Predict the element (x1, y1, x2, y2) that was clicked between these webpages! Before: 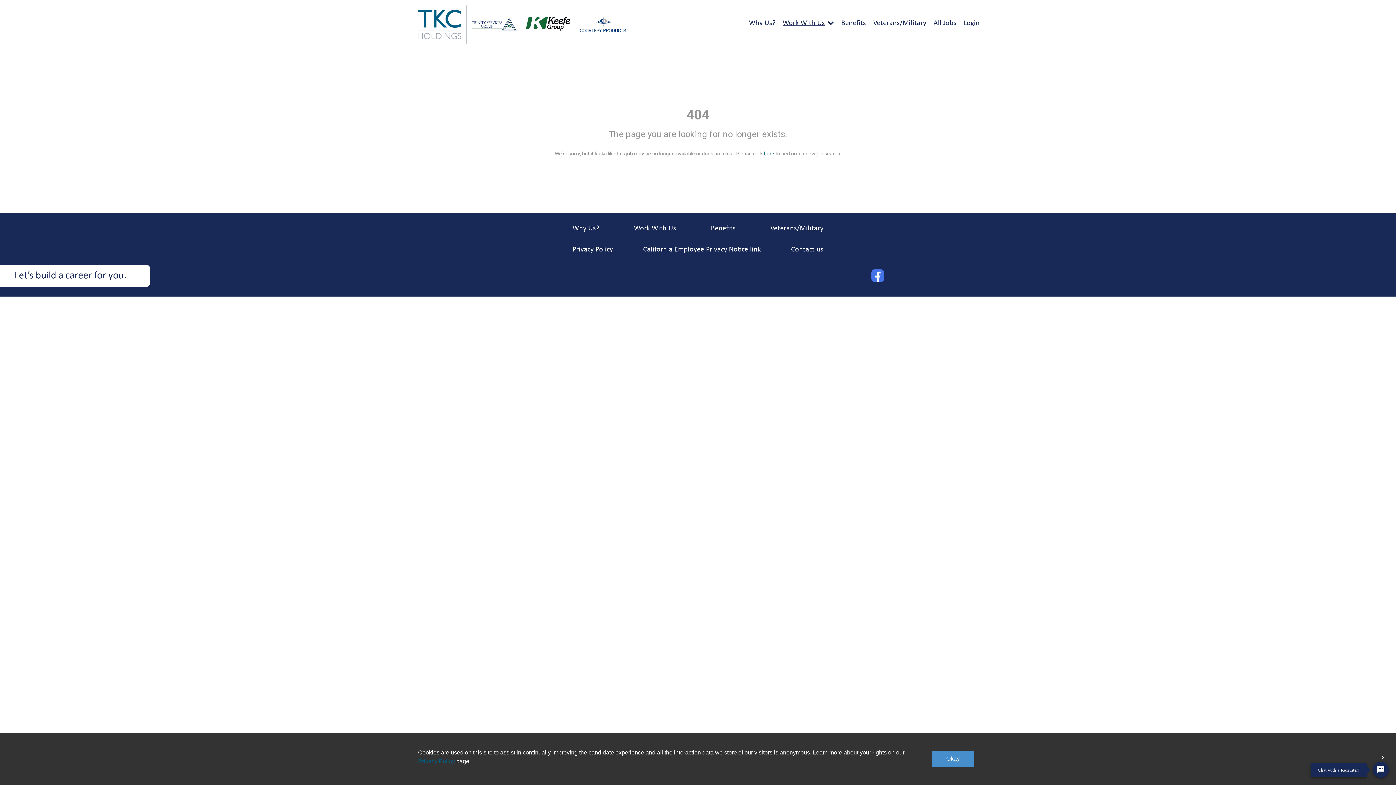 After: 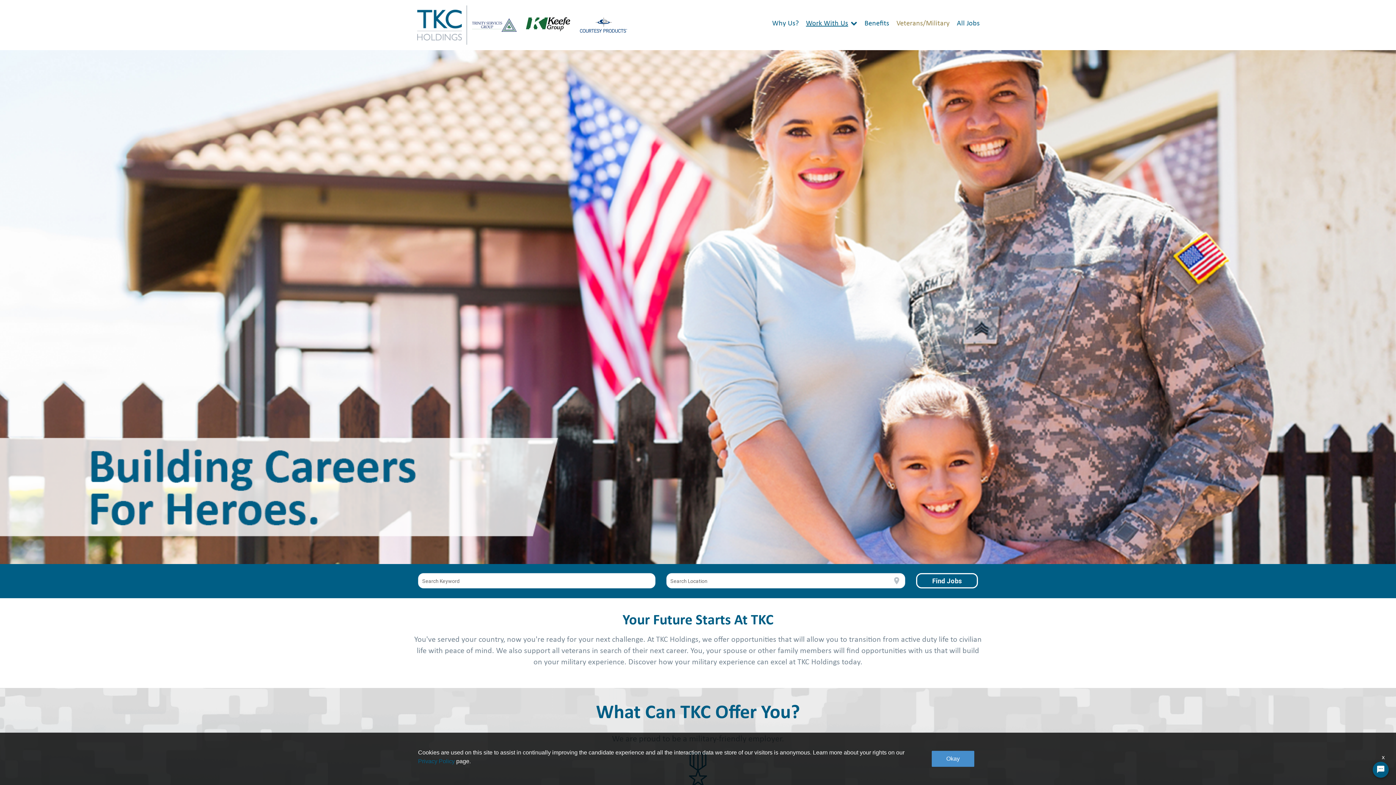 Action: bbox: (873, 19, 926, 26) label: Veterans/Military